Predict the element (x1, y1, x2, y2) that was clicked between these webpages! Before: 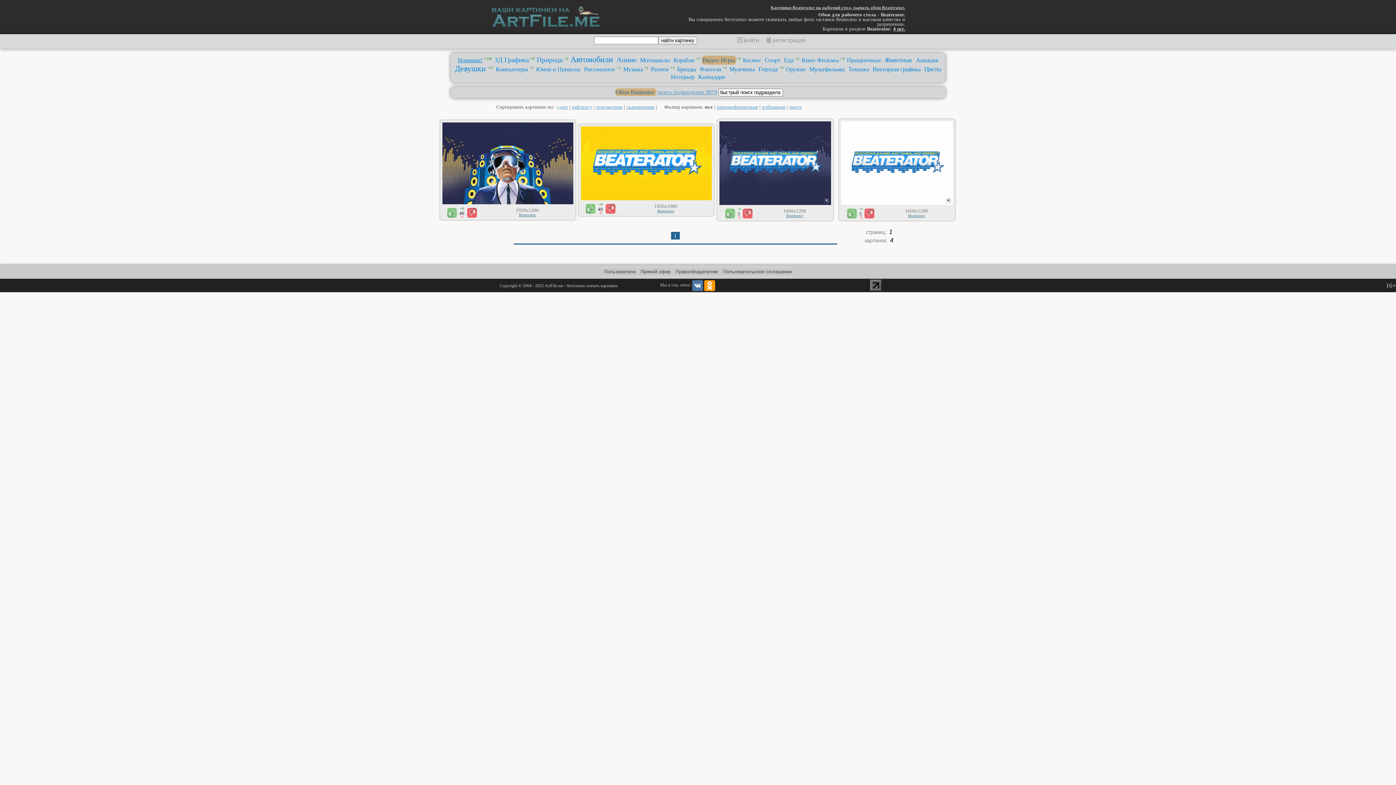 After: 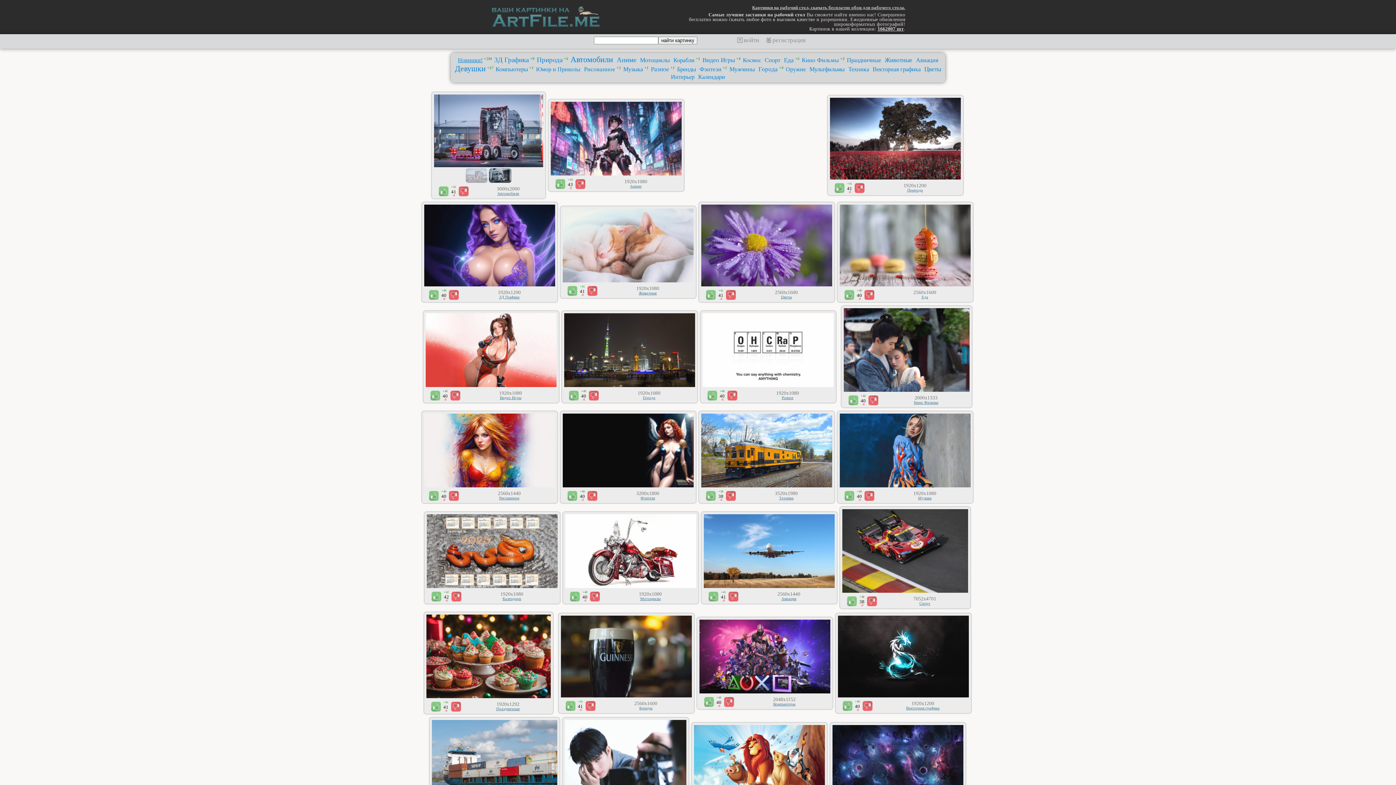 Action: bbox: (489, 25, 603, 32)